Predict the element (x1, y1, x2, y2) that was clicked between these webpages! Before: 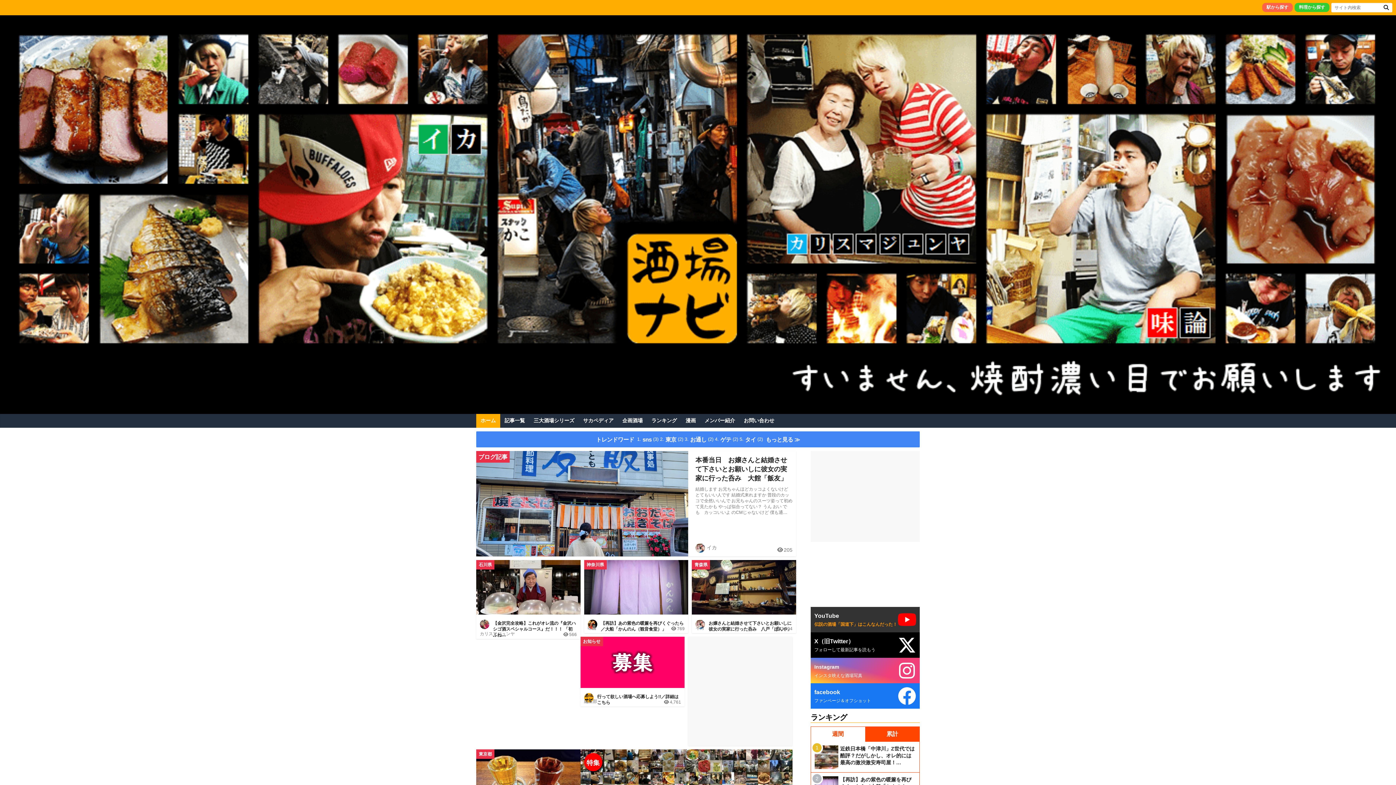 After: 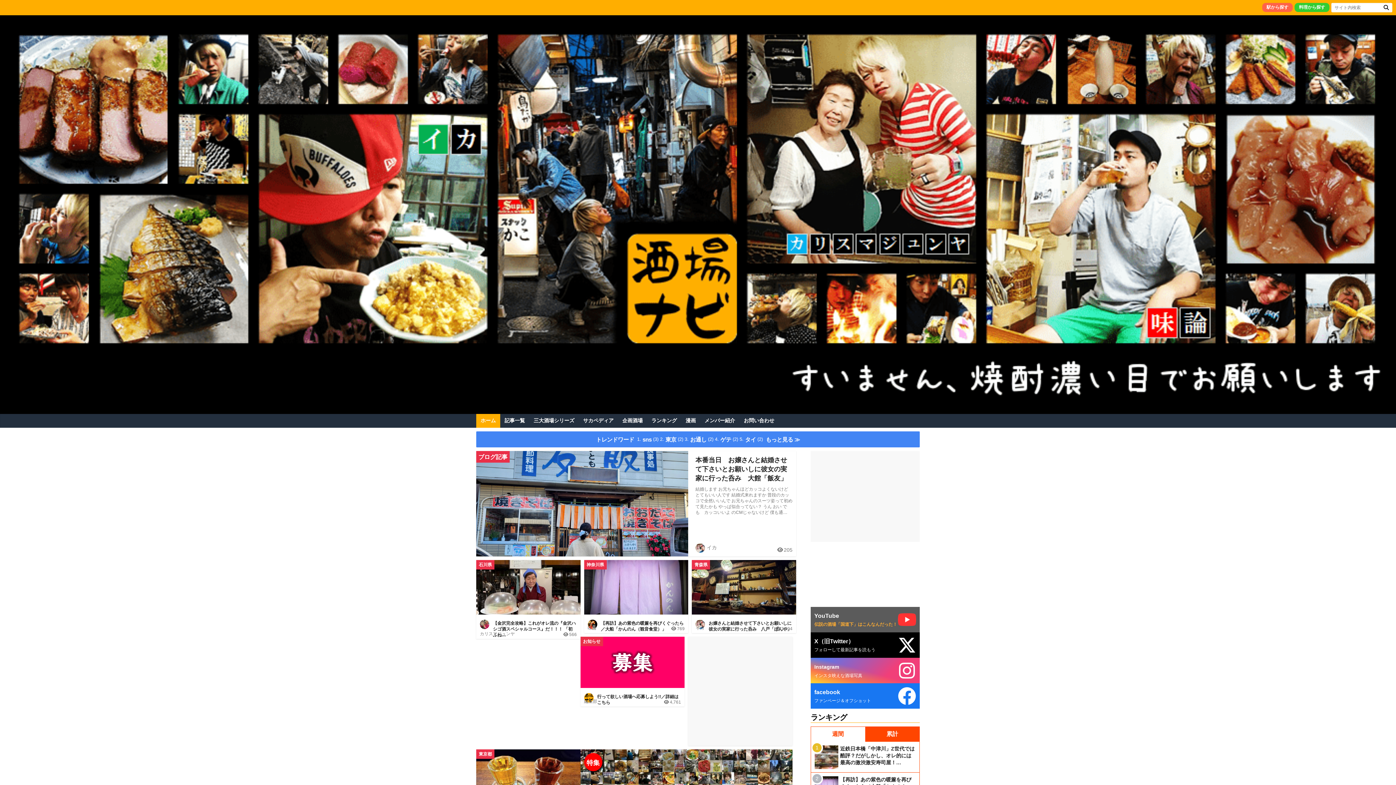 Action: label: YouTube
伝説の酒場「国道下」はこんなんだった！ bbox: (810, 607, 920, 632)